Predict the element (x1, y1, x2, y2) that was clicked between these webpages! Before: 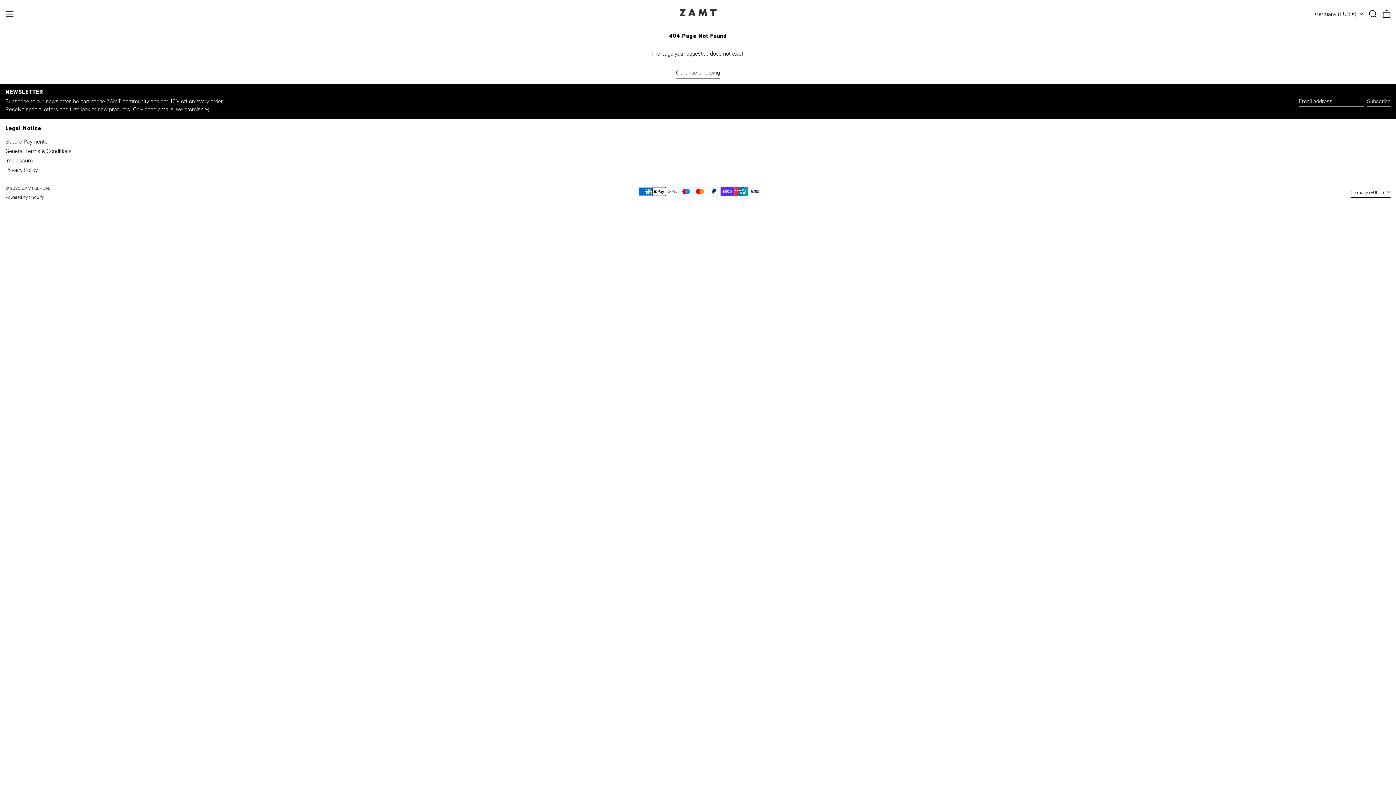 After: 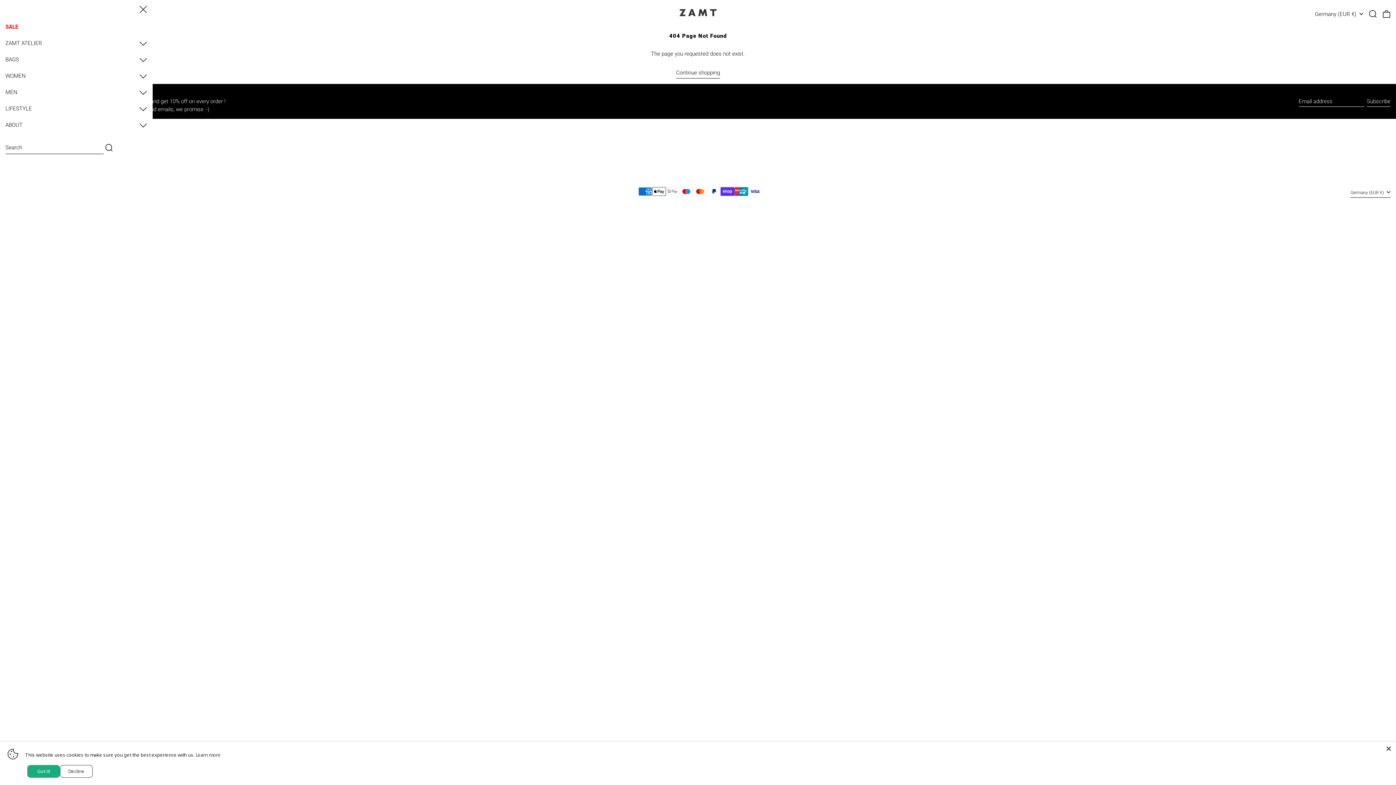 Action: bbox: (5, 4, 13, 23) label: Menu